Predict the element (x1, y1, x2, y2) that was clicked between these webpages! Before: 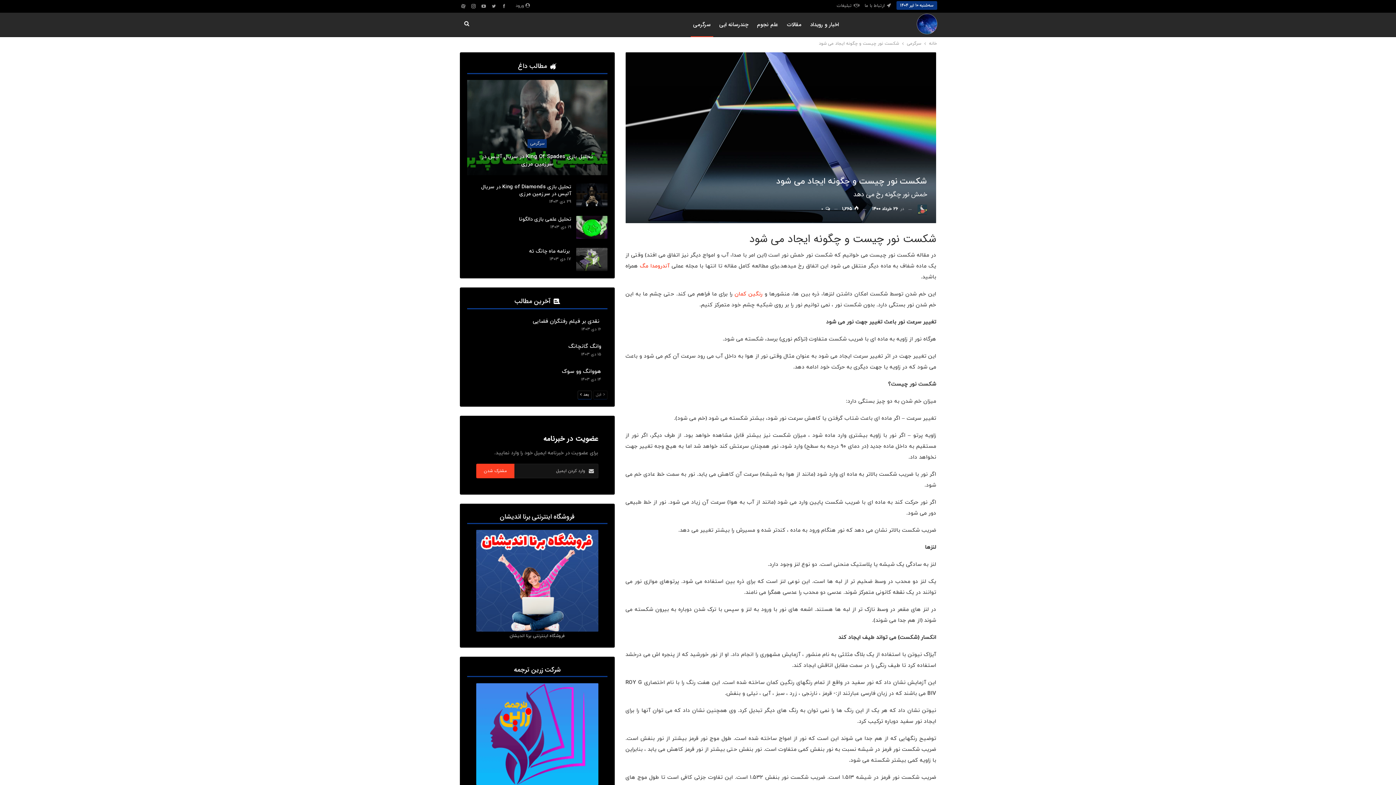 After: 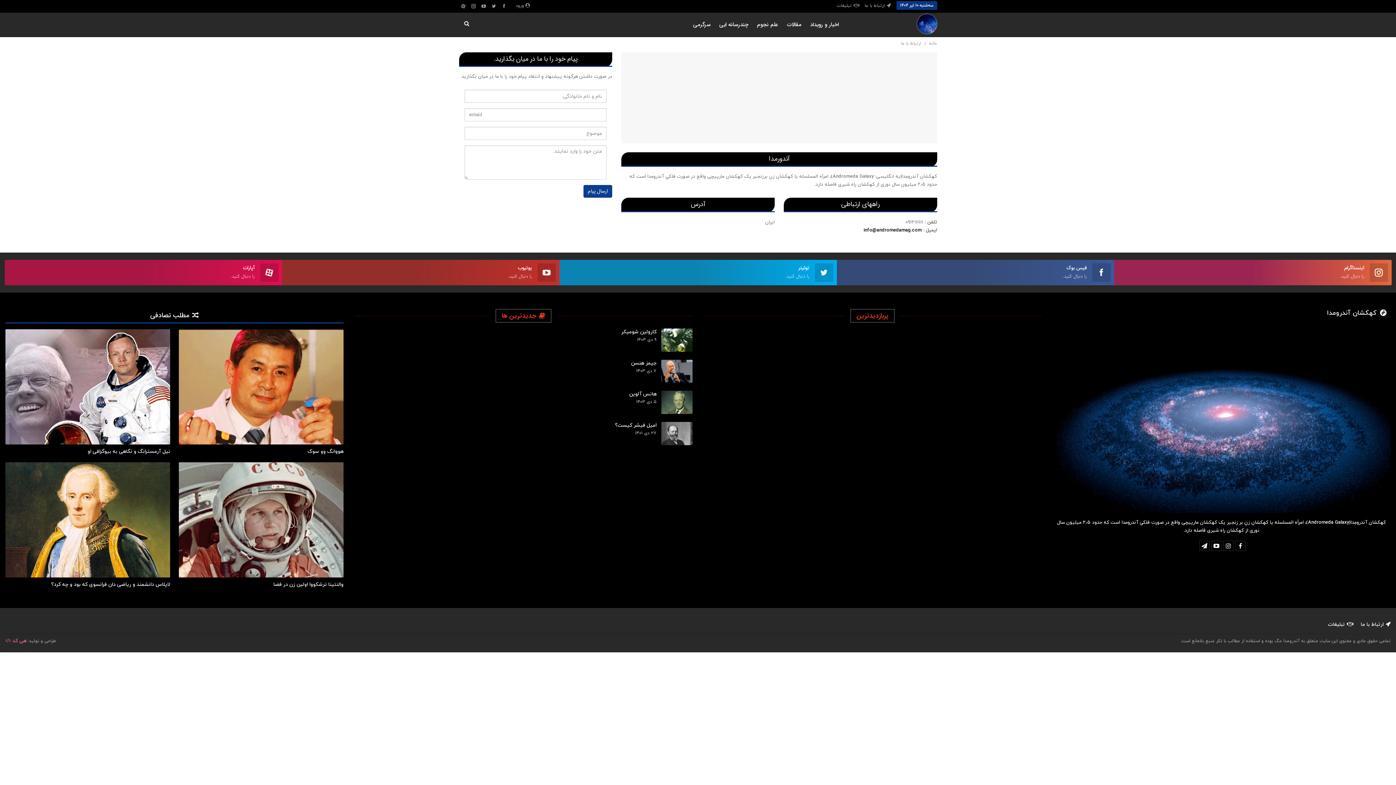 Action: label: ارتباط با ما bbox: (864, 2, 891, 8)